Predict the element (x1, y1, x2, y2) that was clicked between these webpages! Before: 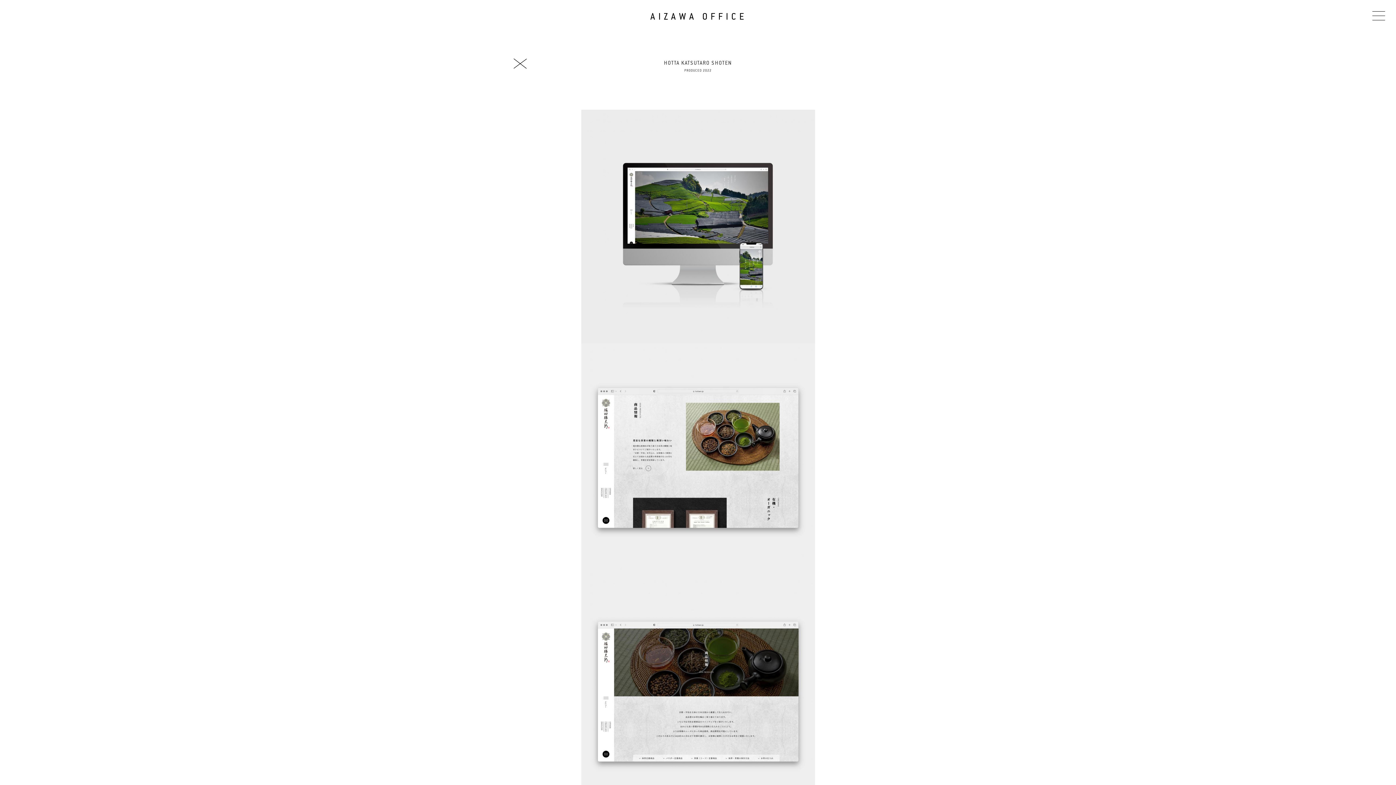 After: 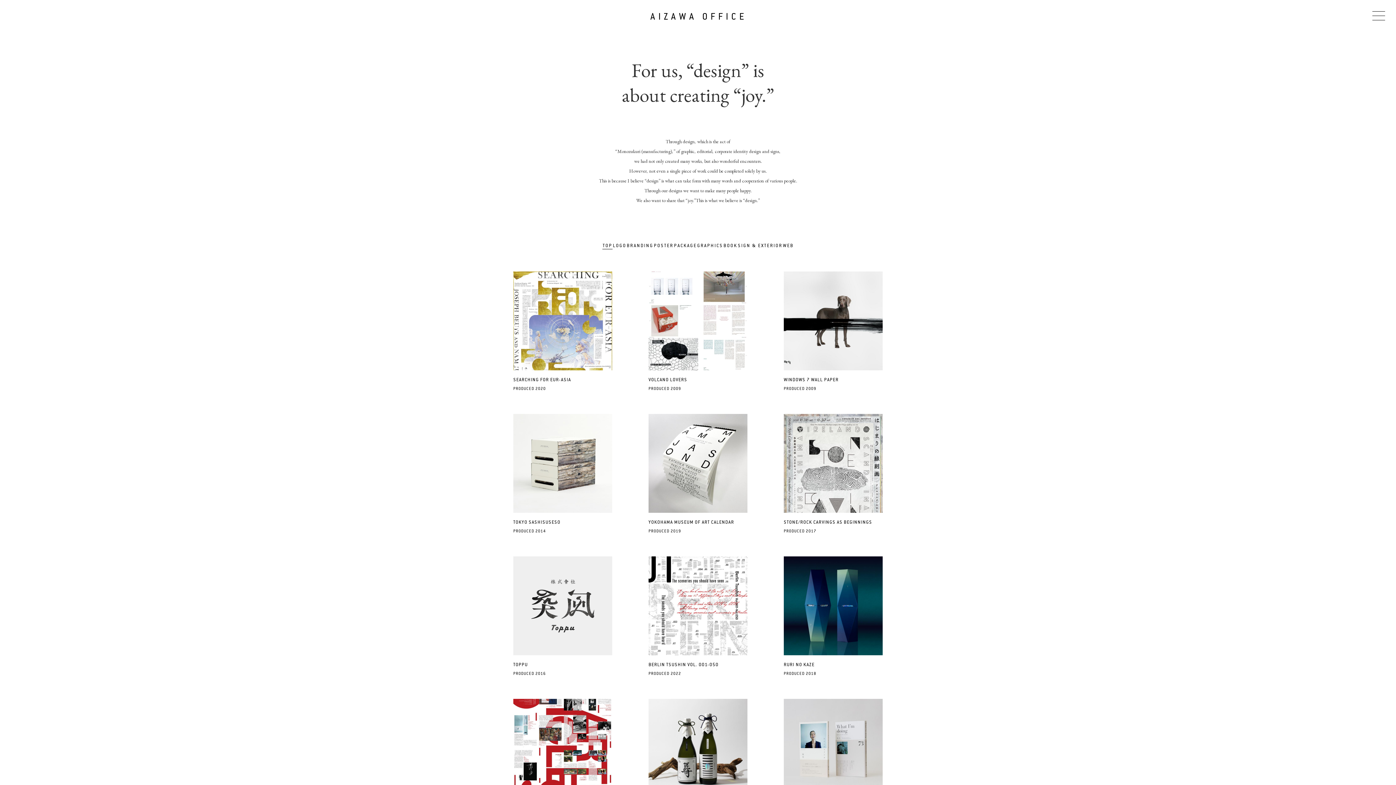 Action: bbox: (513, 60, 527, 66)